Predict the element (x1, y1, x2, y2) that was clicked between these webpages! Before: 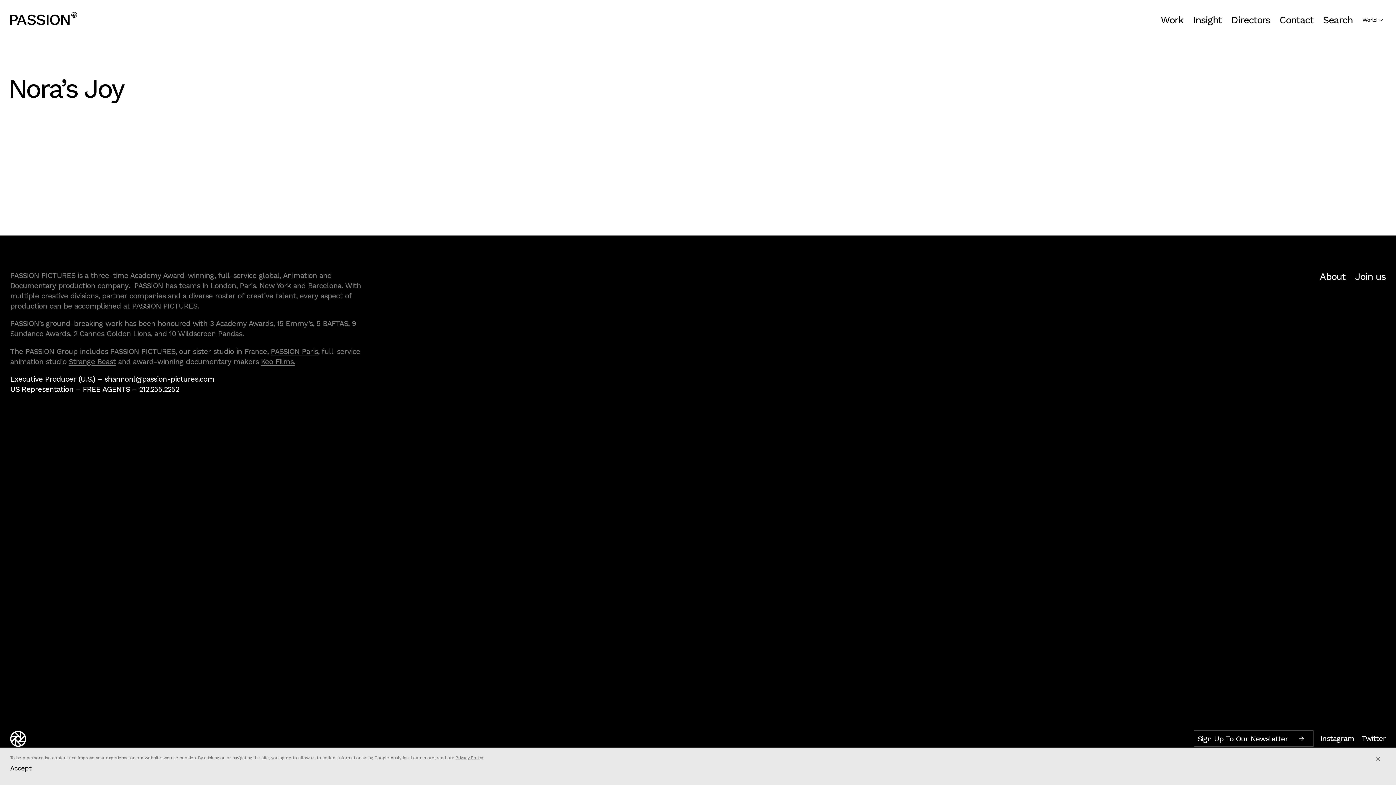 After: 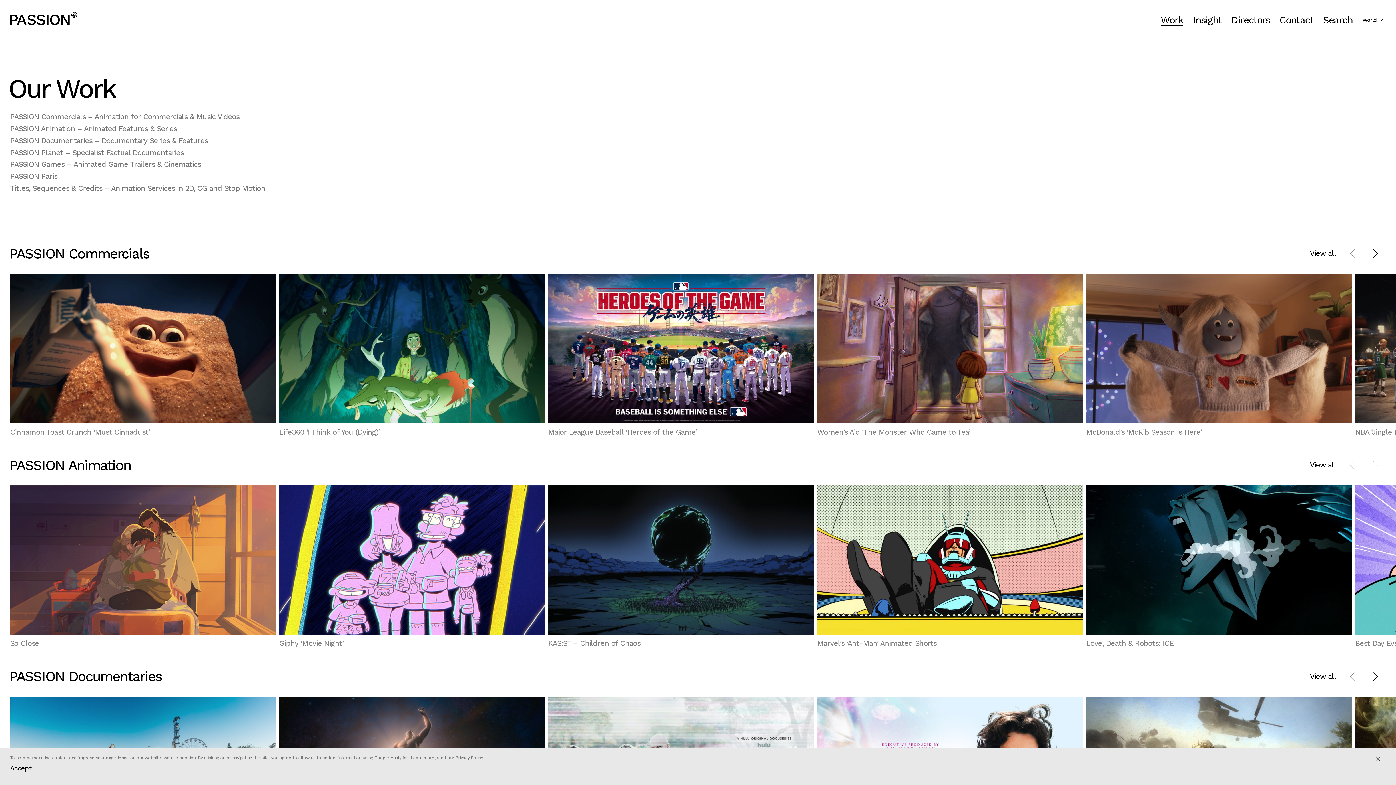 Action: bbox: (1161, 14, 1183, 25) label: Work